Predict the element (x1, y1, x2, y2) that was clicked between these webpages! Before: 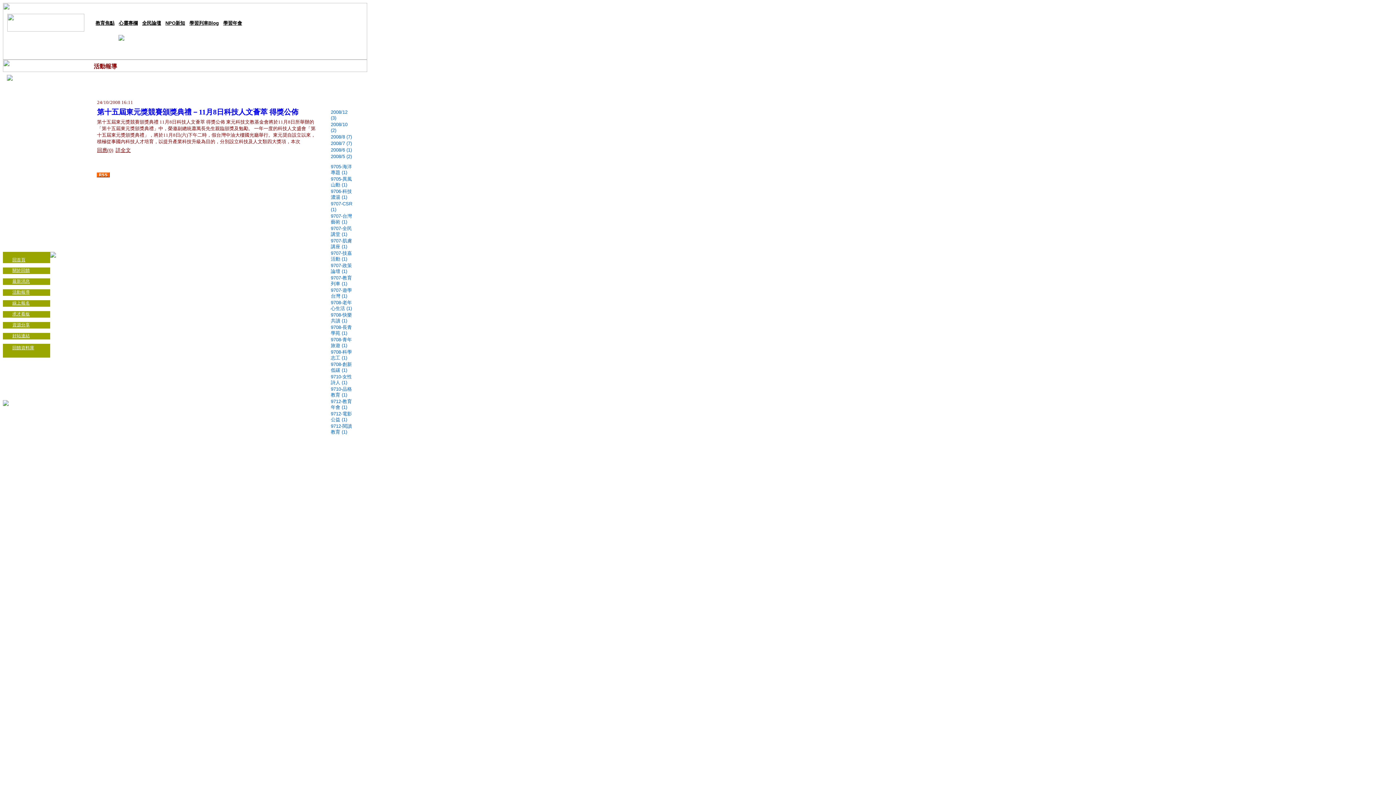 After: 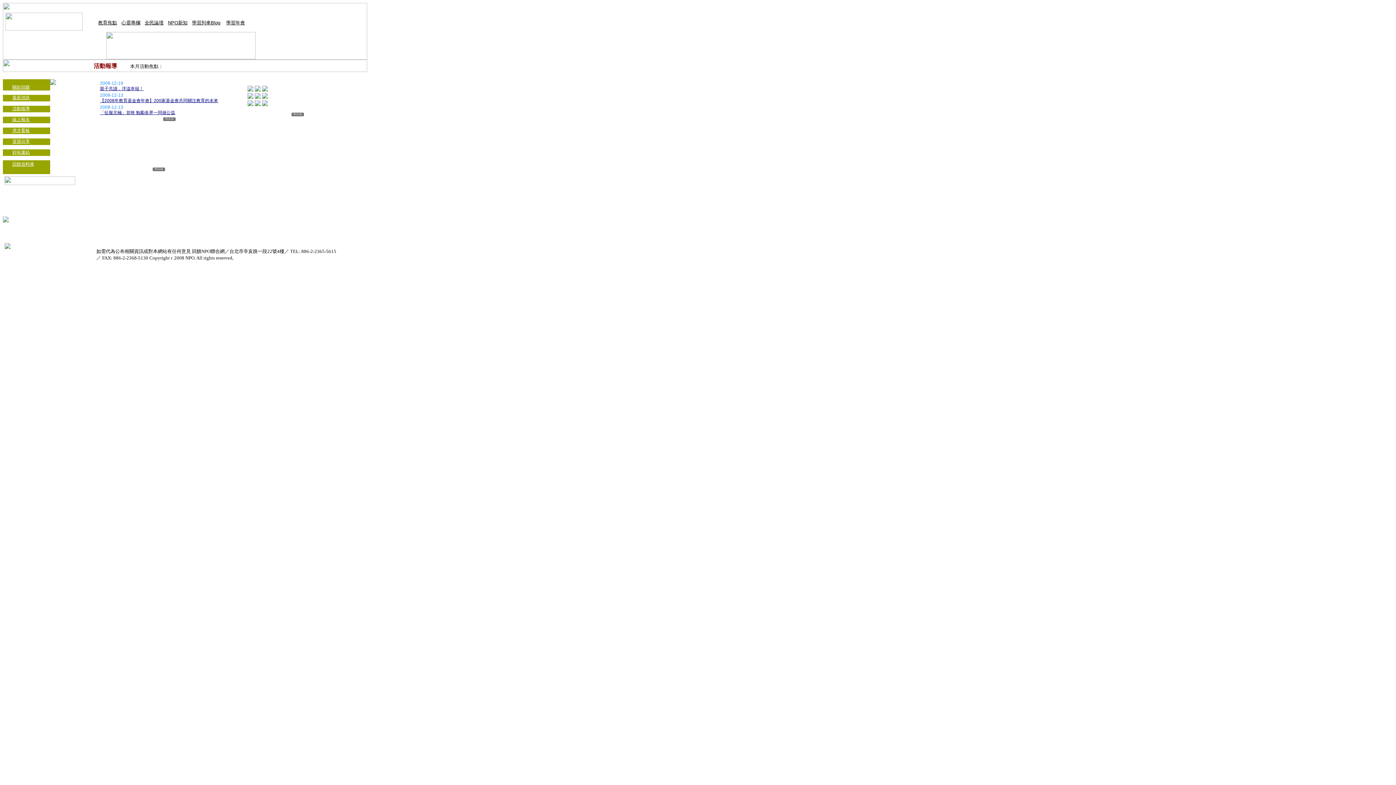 Action: label: 回首頁 bbox: (12, 257, 25, 262)